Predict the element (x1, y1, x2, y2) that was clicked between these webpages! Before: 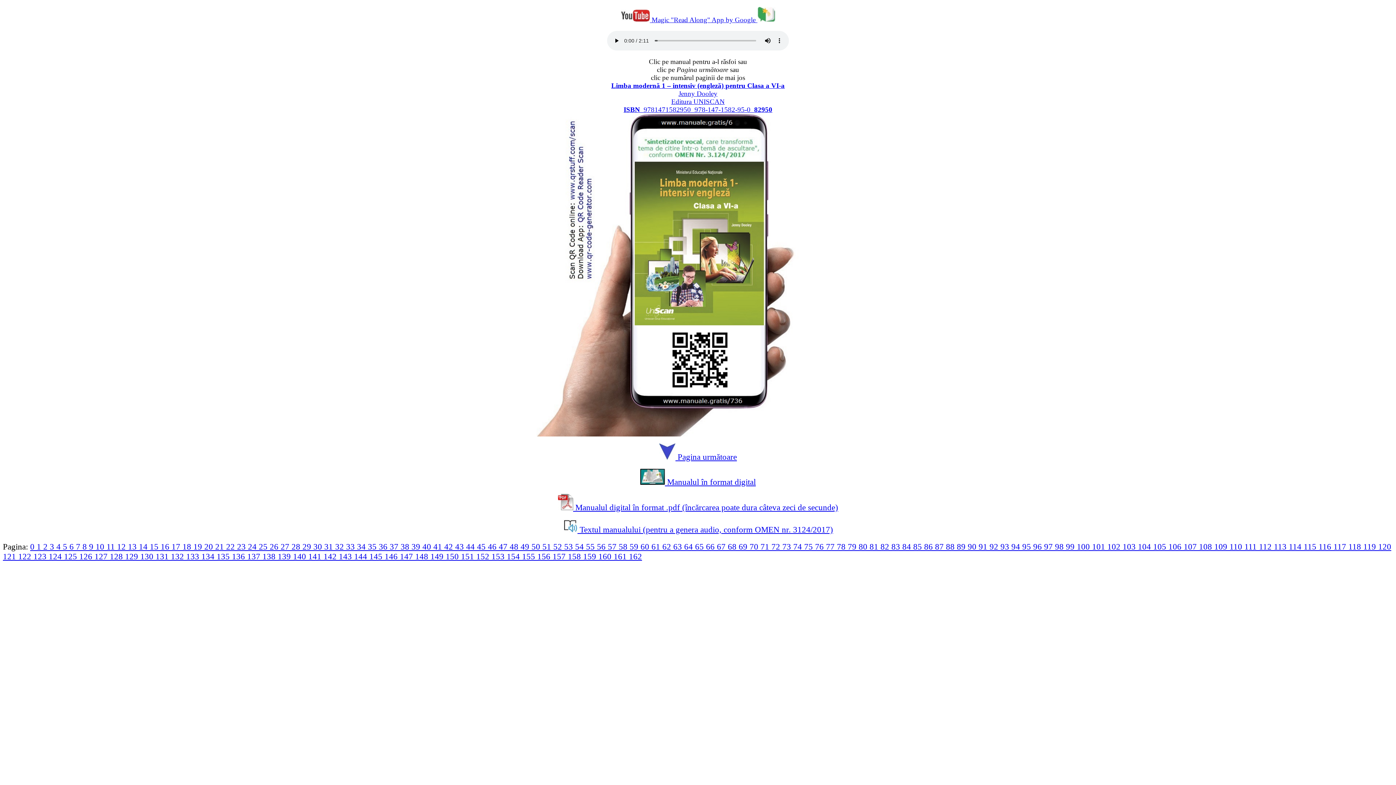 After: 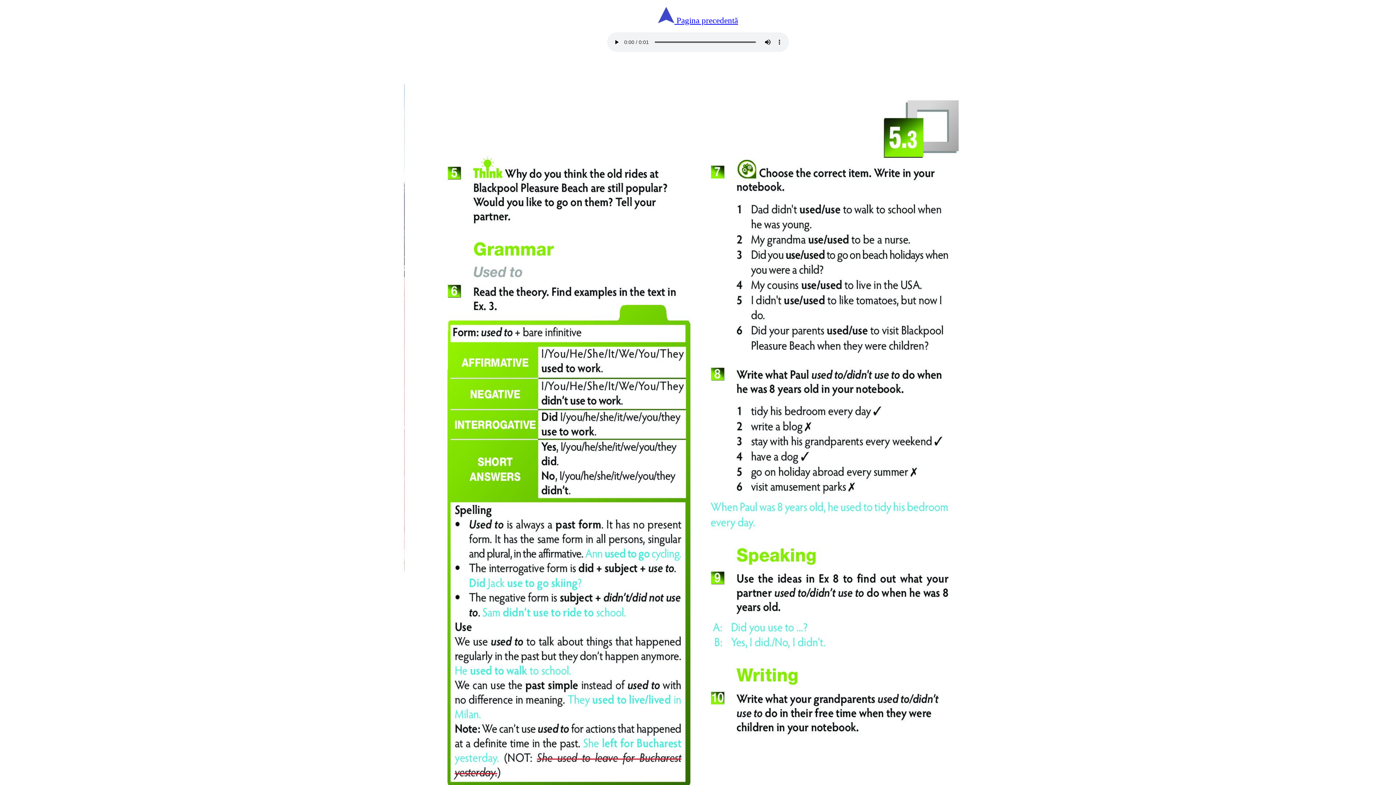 Action: bbox: (848, 542, 858, 551) label: 79 